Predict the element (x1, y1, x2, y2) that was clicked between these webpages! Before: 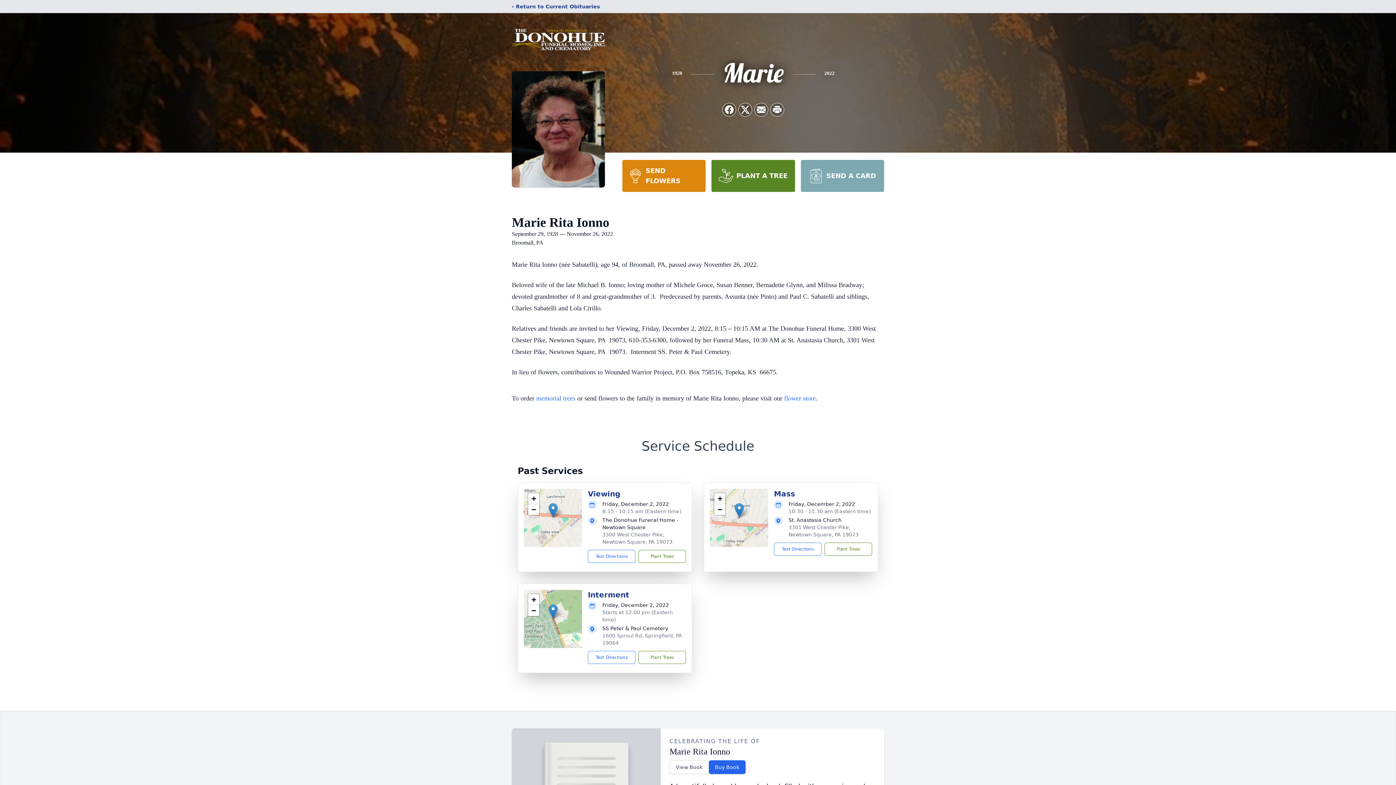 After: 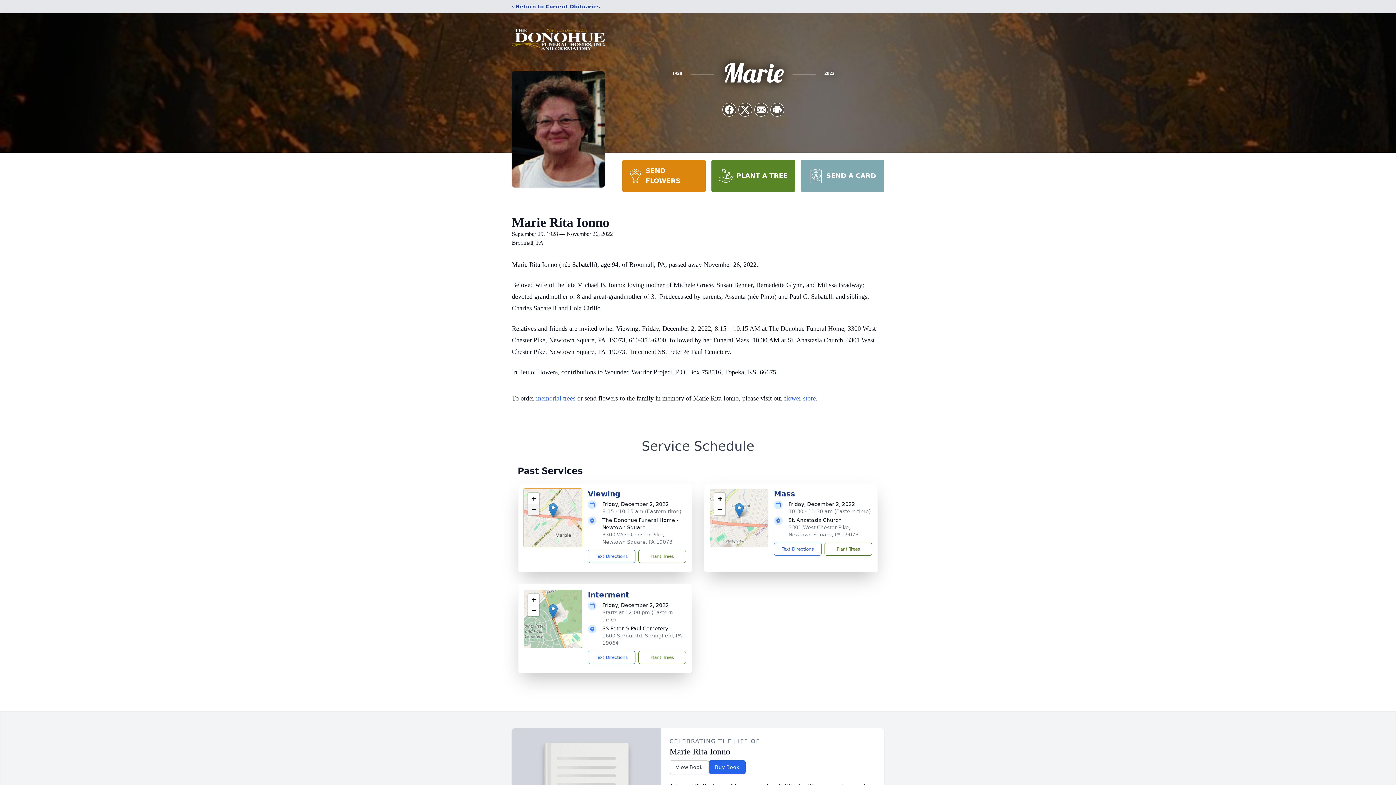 Action: label: Zoom out bbox: (528, 504, 539, 515)